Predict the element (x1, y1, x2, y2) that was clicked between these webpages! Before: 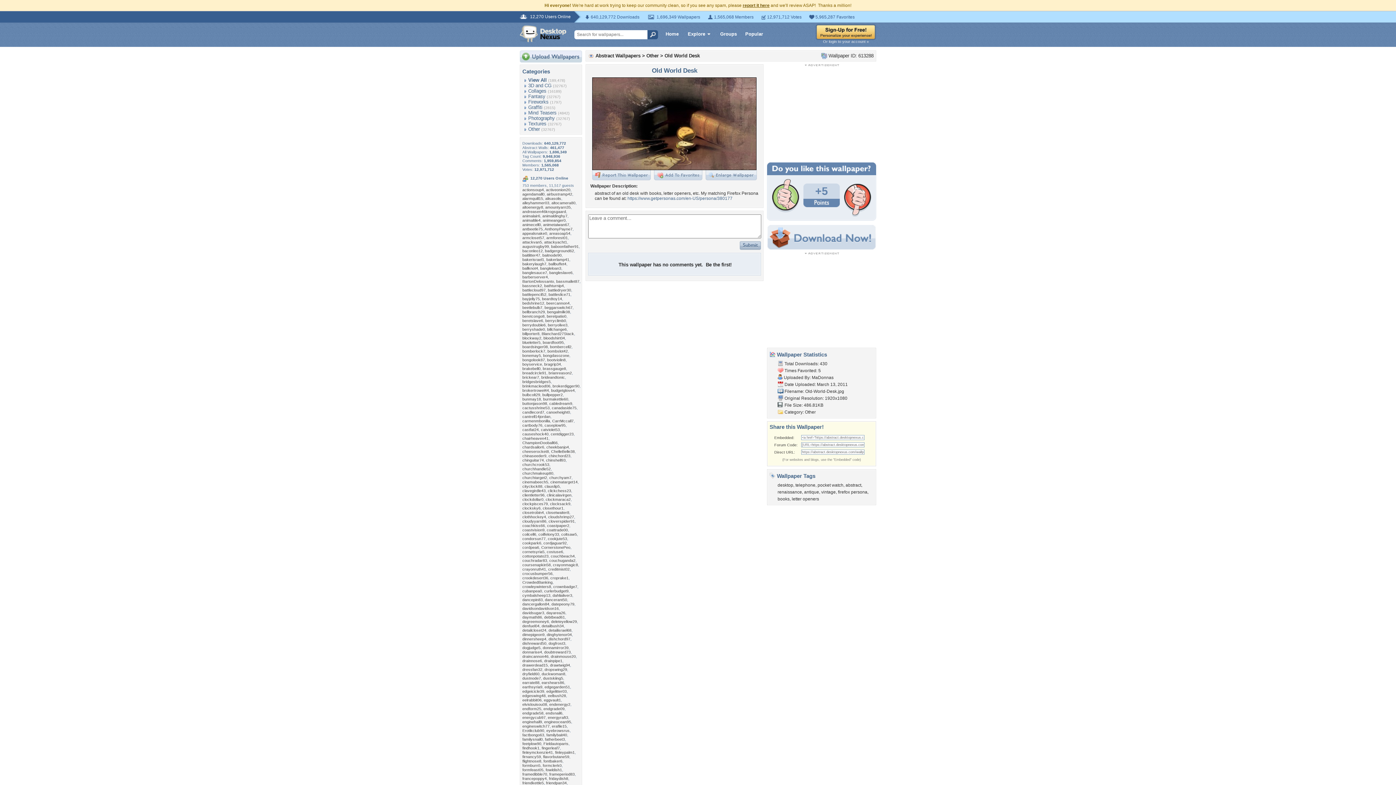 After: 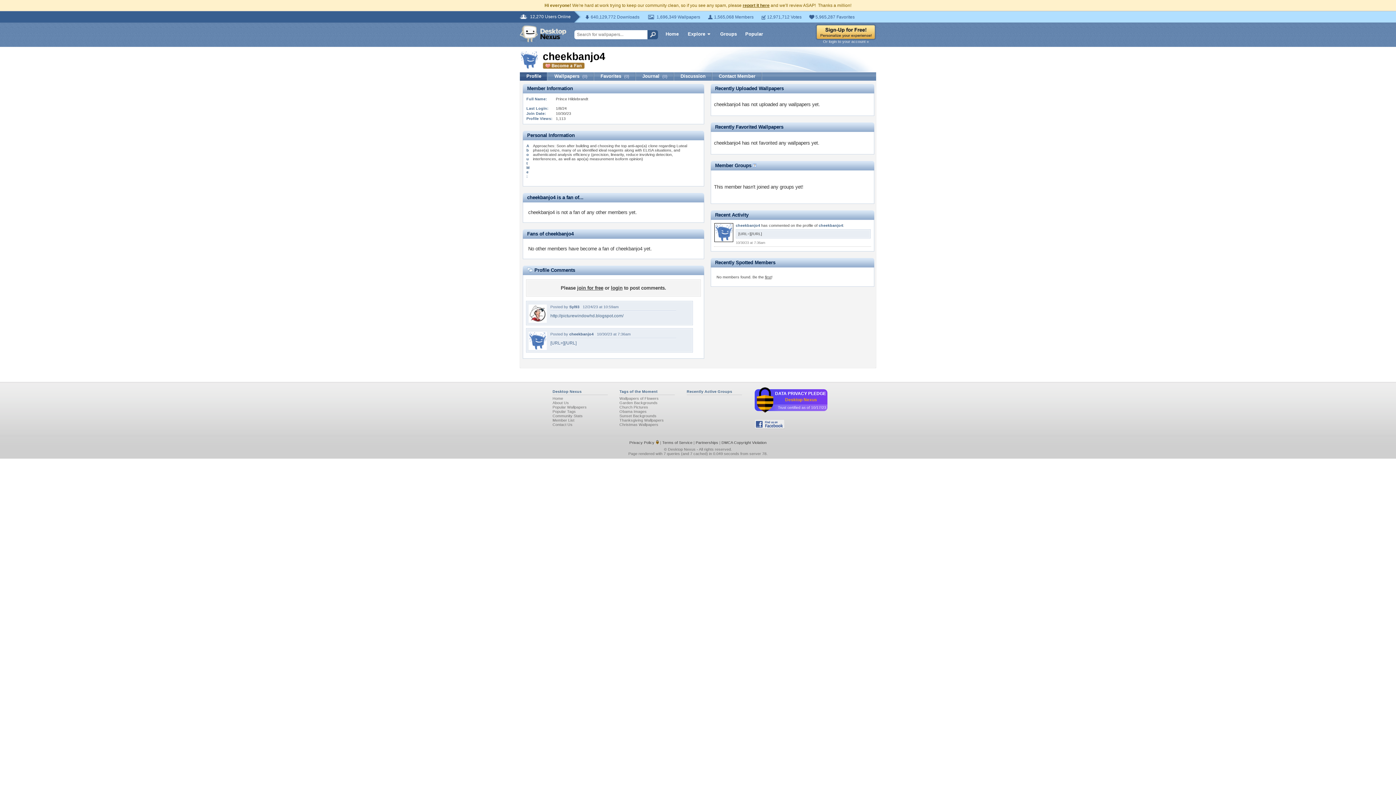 Action: bbox: (546, 445, 569, 449) label: cheekbanjo4